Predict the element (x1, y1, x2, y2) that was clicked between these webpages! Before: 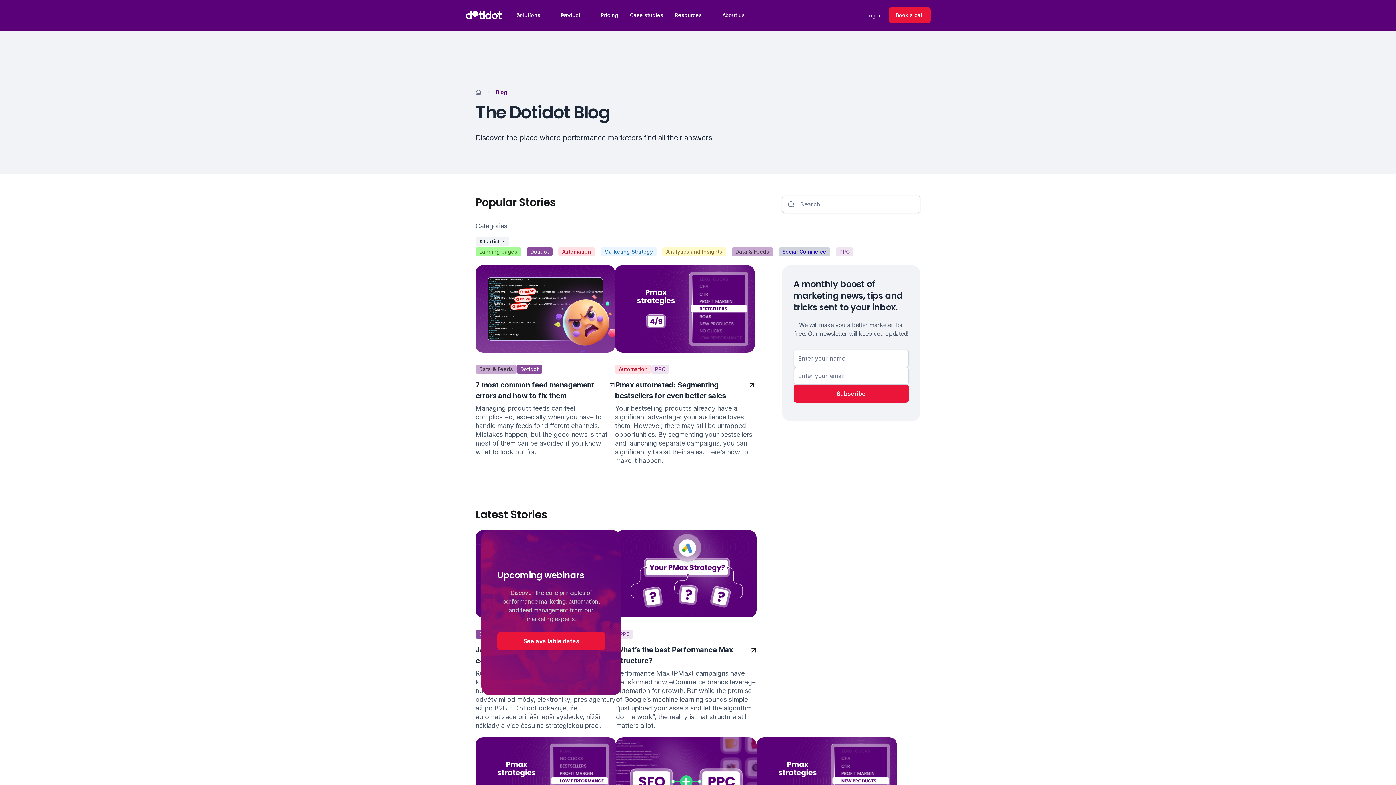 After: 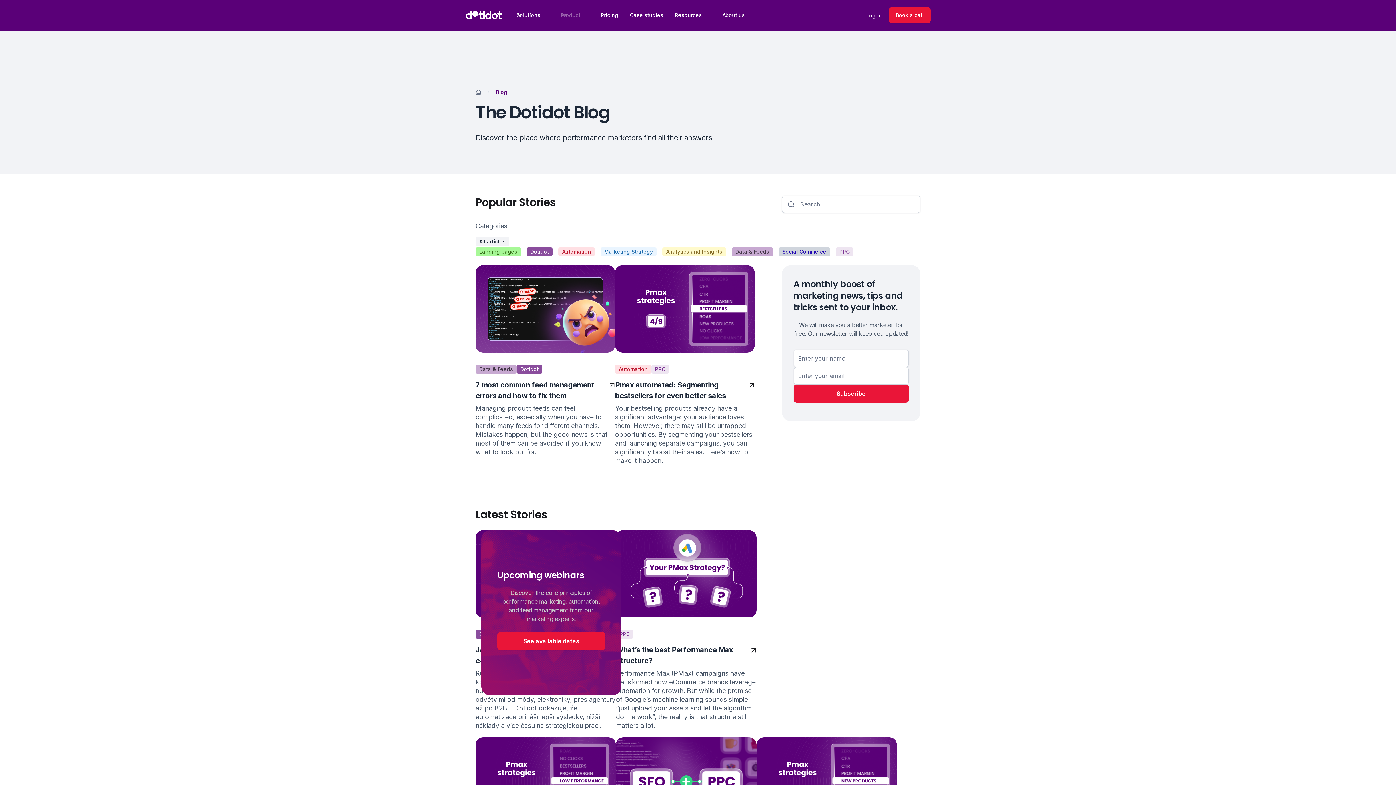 Action: bbox: (555, 0, 595, 30) label: Product